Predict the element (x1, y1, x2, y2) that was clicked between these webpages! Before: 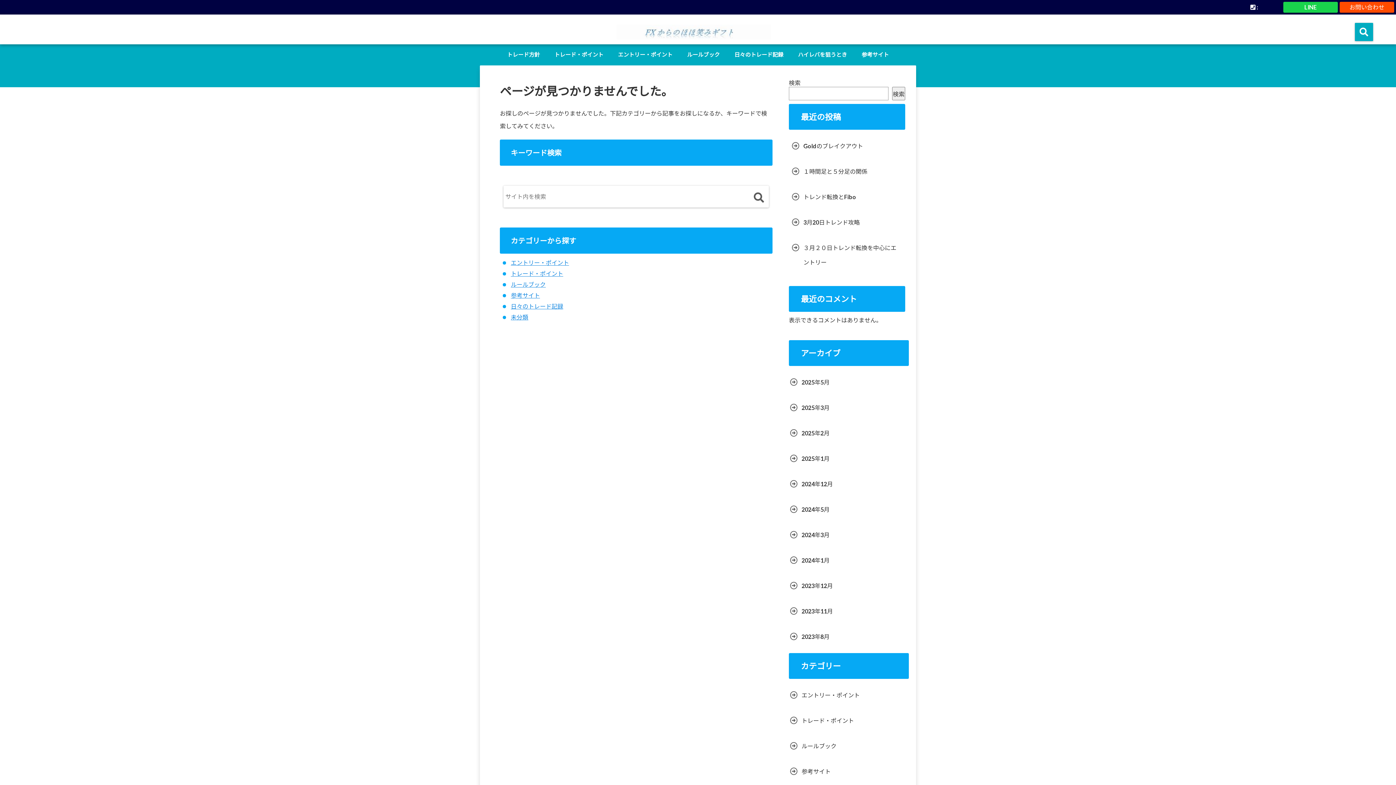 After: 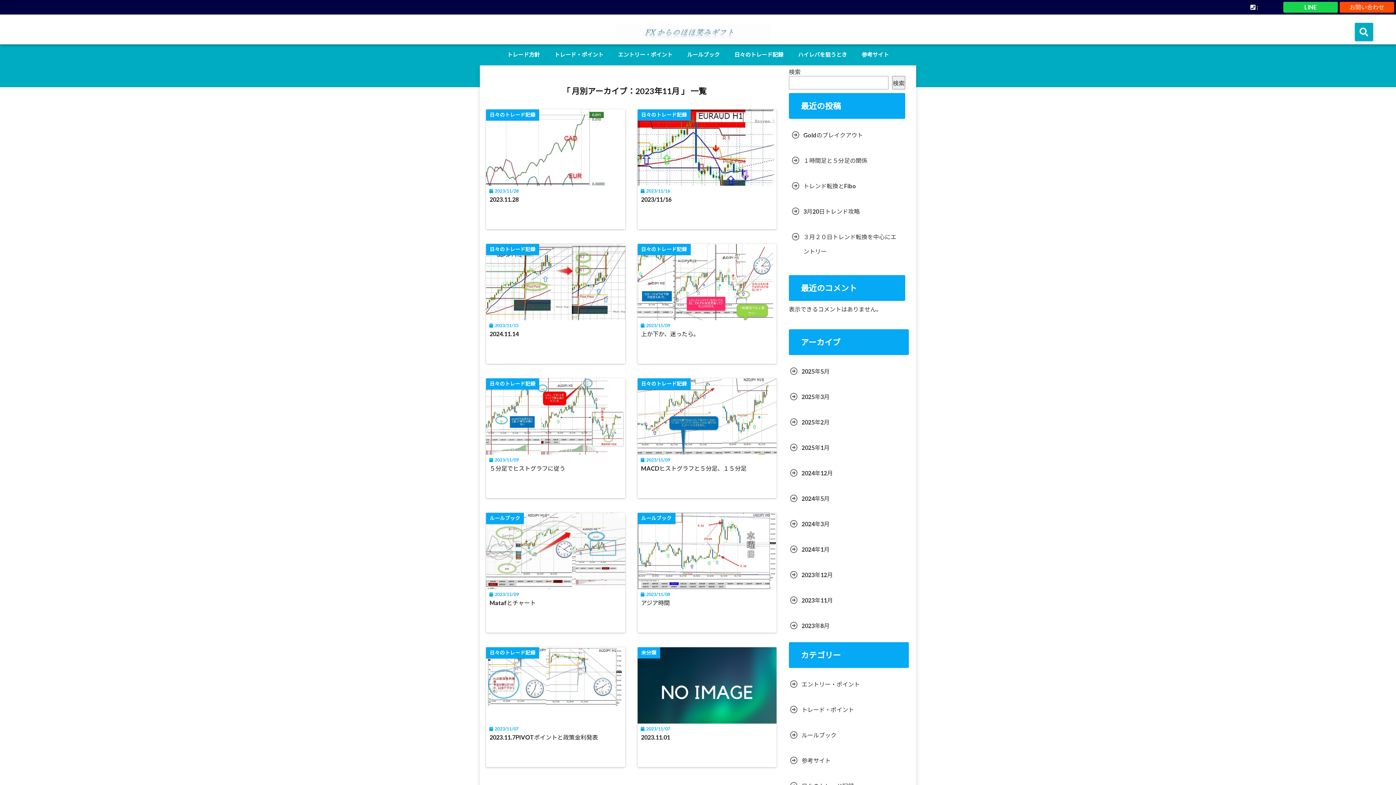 Action: label: 2023年11月 bbox: (789, 604, 834, 618)